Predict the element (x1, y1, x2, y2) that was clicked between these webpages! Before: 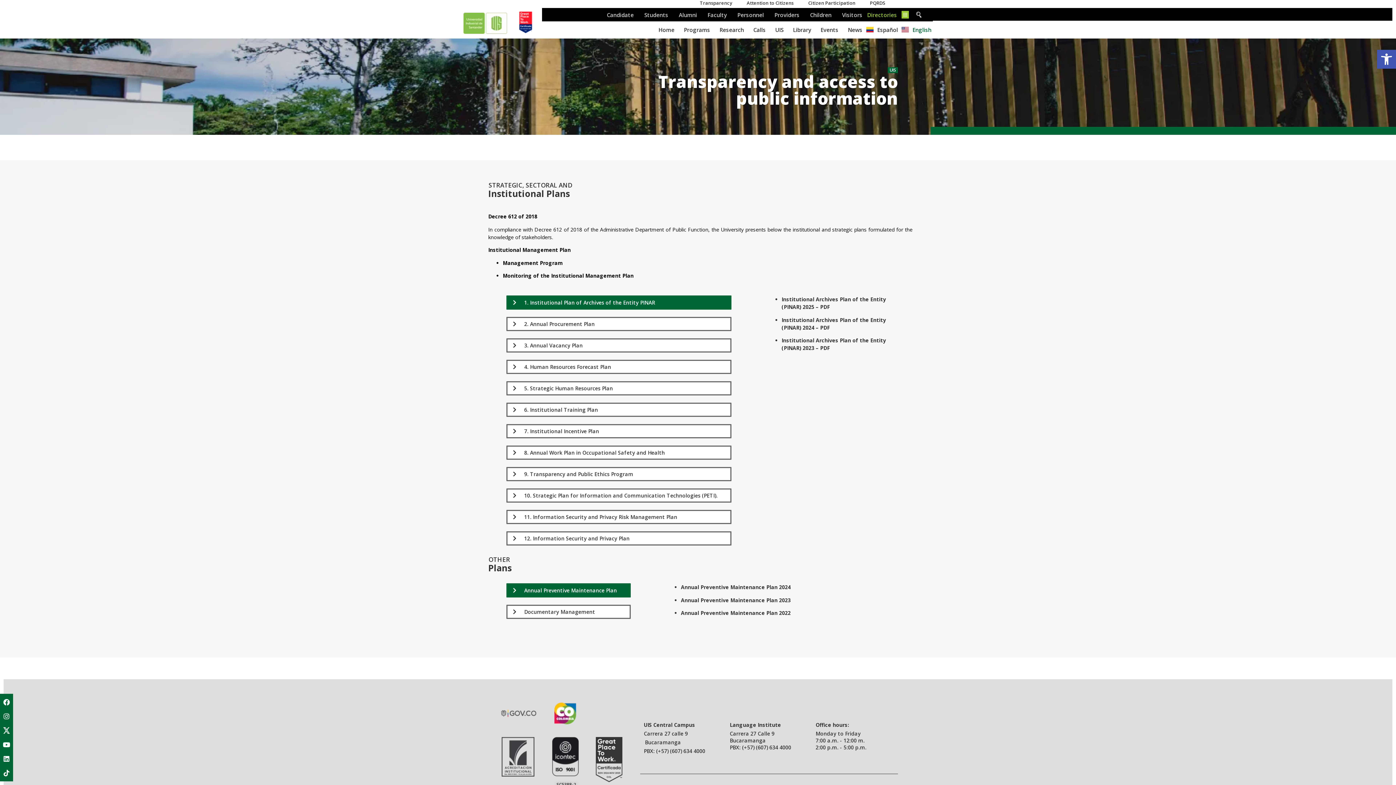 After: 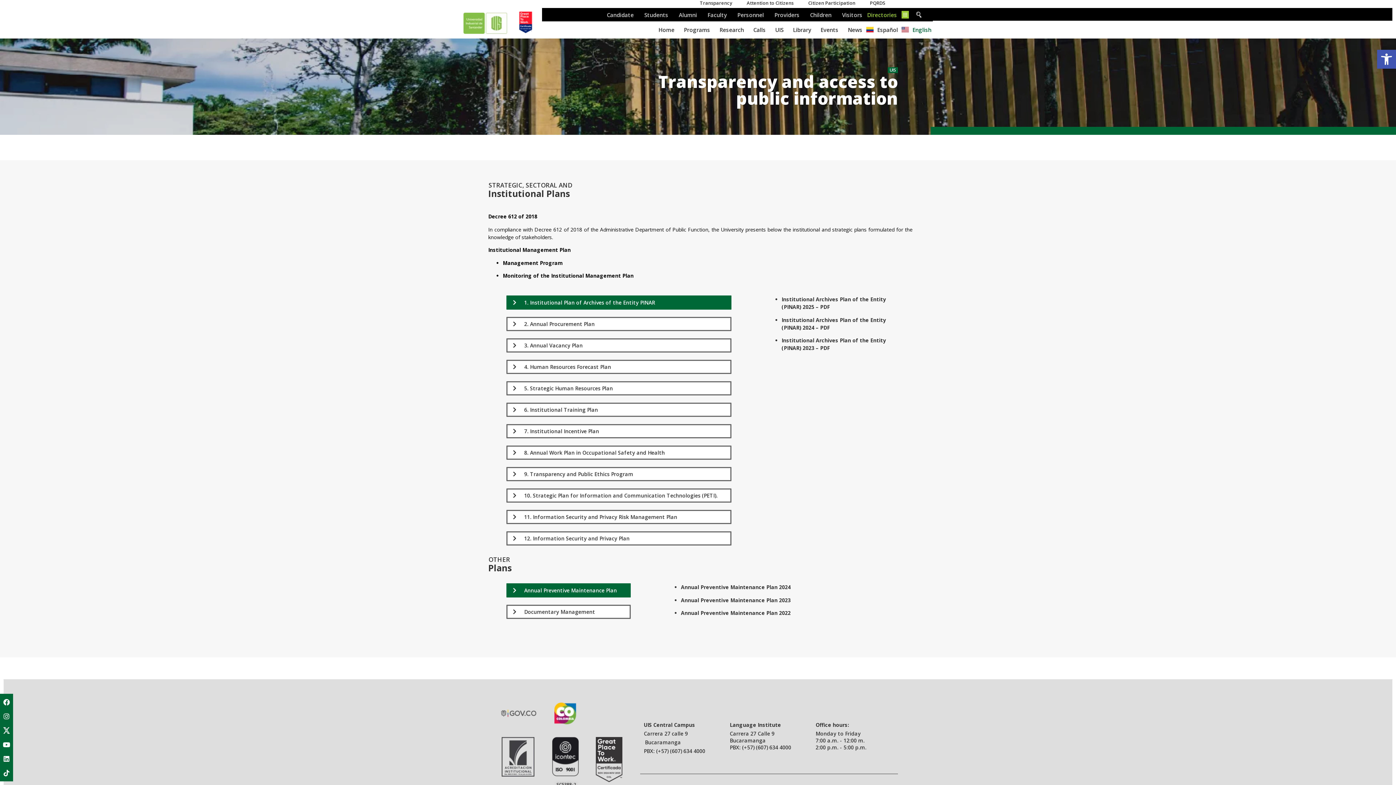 Action: bbox: (901, 25, 931, 33) label: English